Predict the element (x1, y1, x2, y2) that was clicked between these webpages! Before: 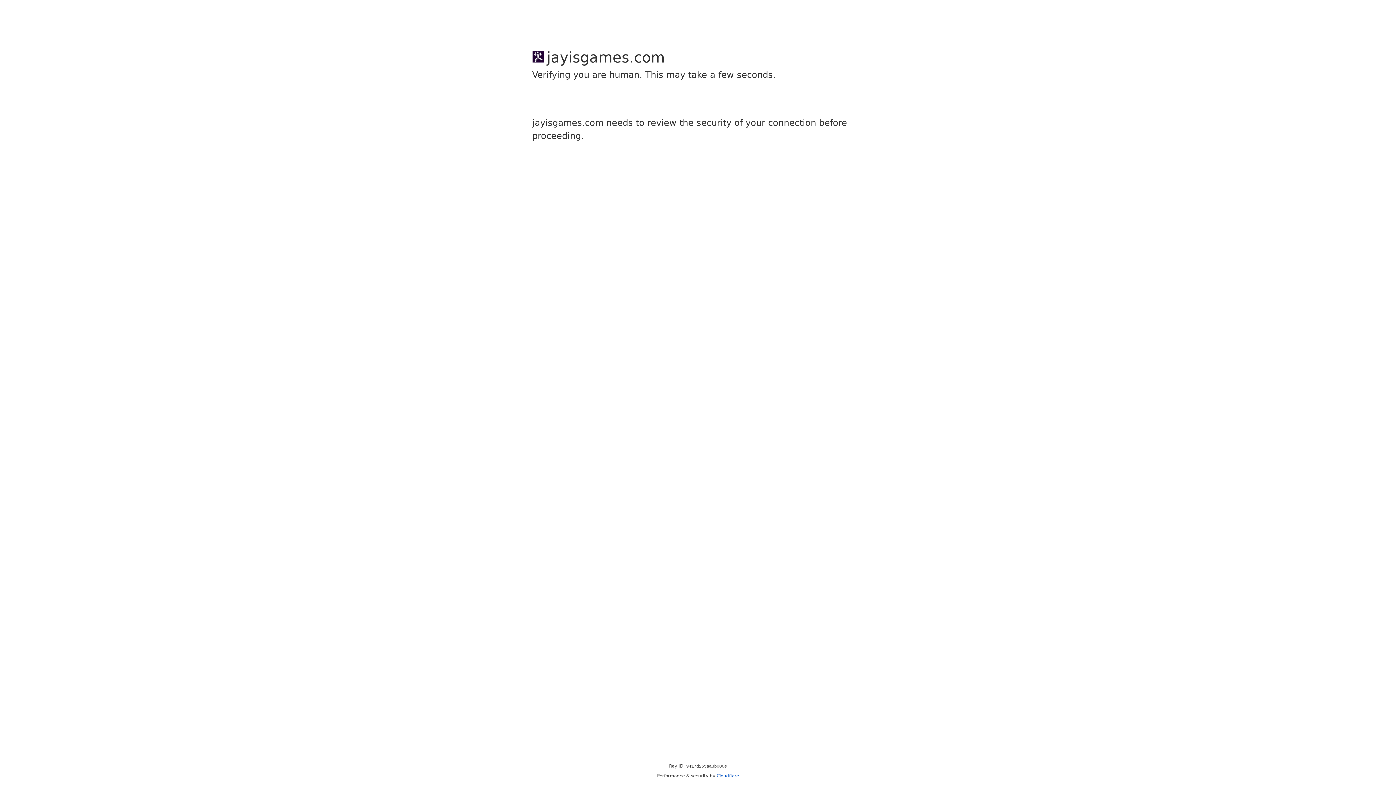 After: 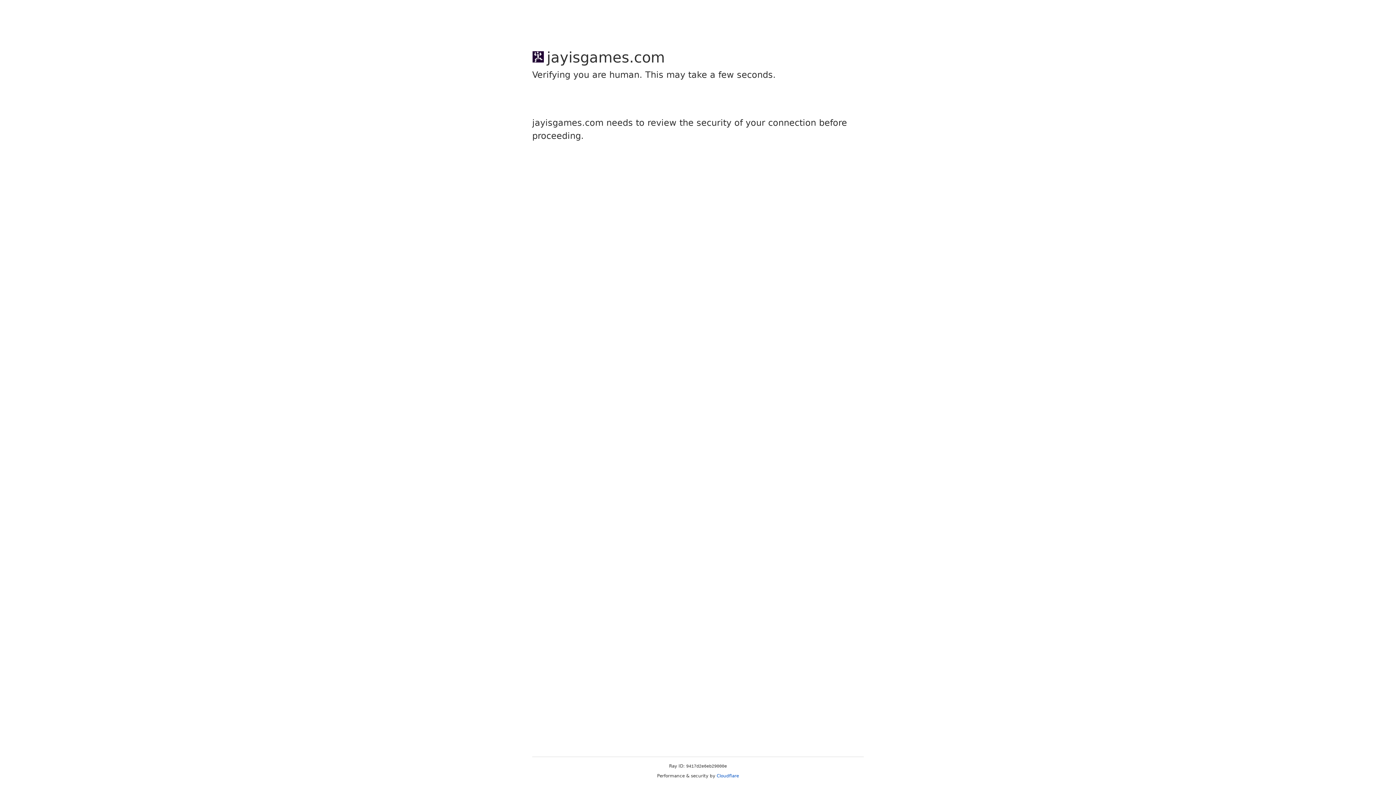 Action: label: Cloudflare bbox: (716, 773, 739, 778)